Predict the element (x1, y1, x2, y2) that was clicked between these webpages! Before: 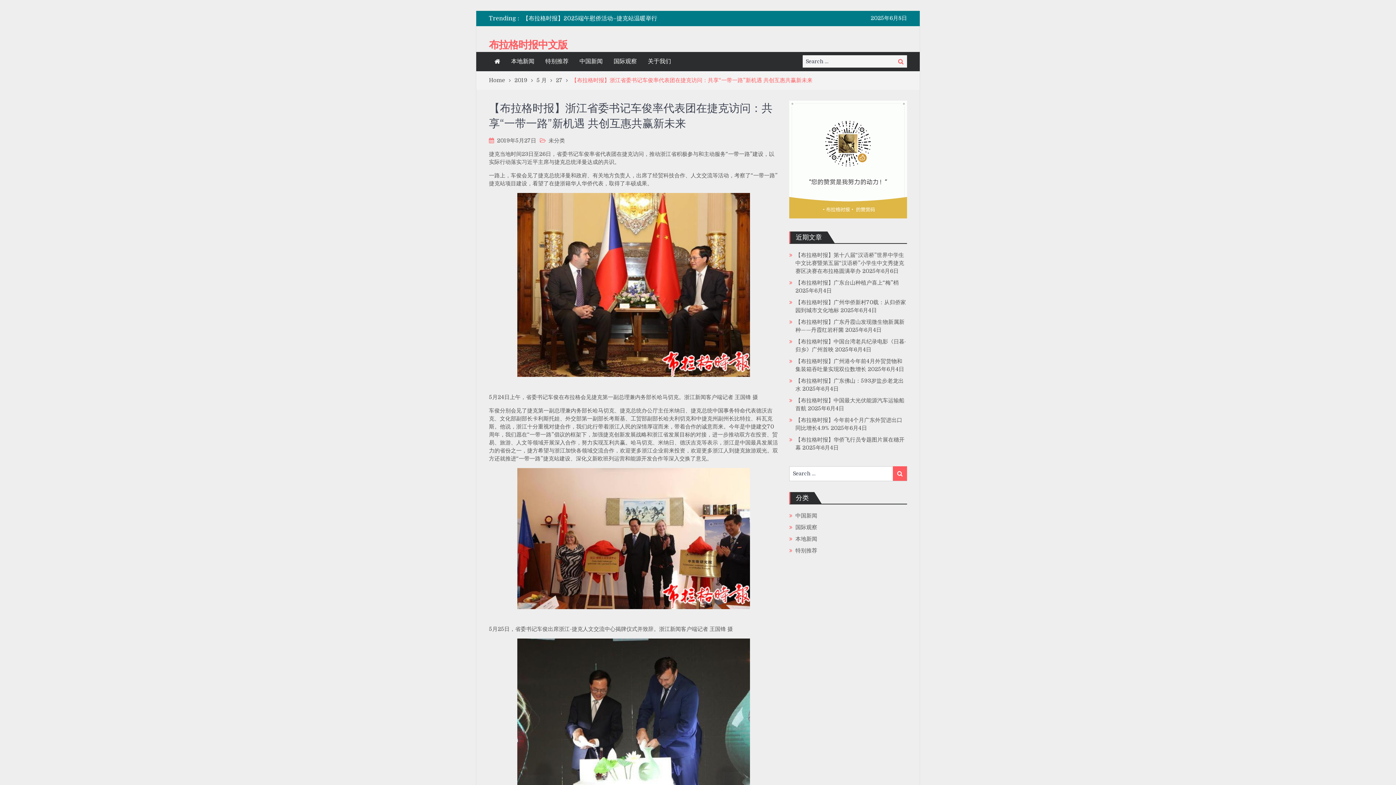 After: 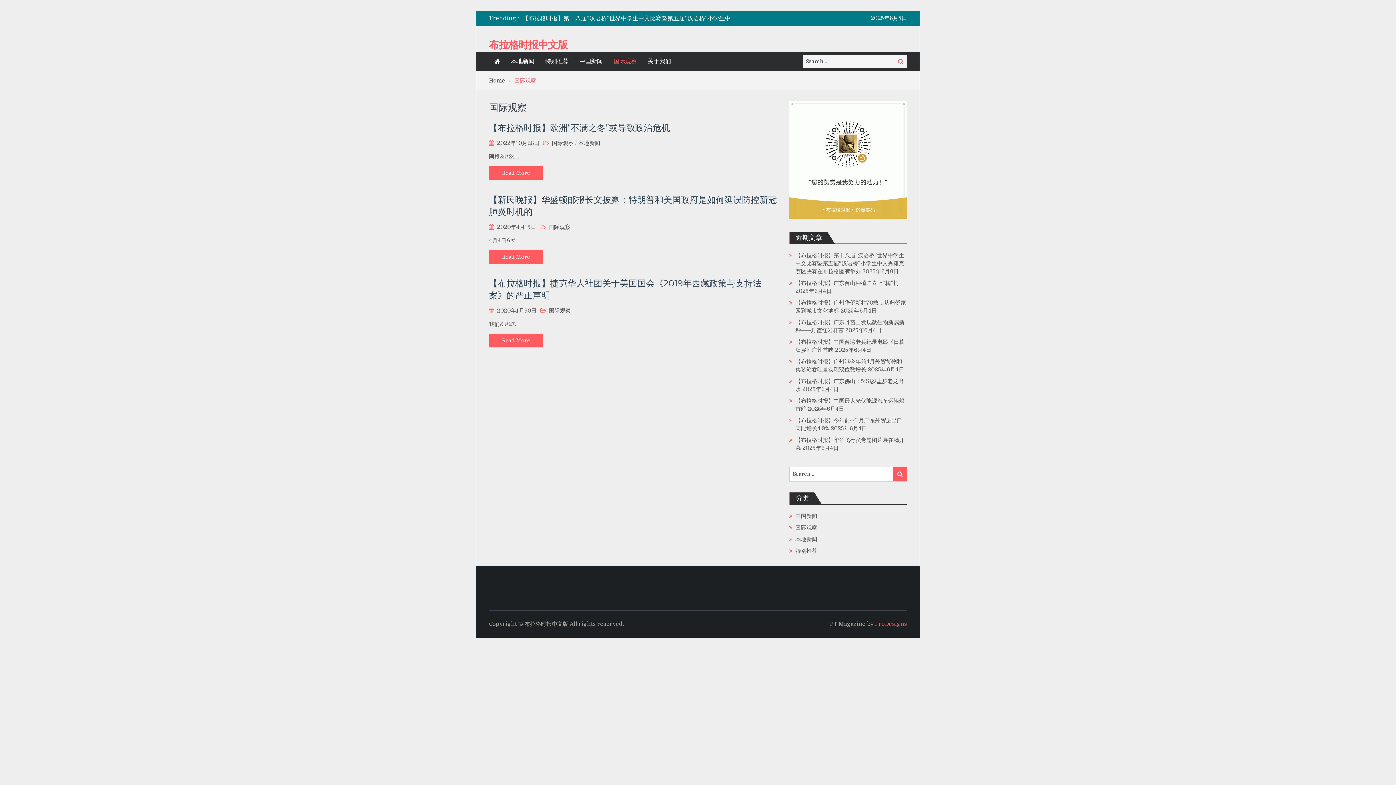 Action: label: 国际观察 bbox: (608, 52, 642, 70)